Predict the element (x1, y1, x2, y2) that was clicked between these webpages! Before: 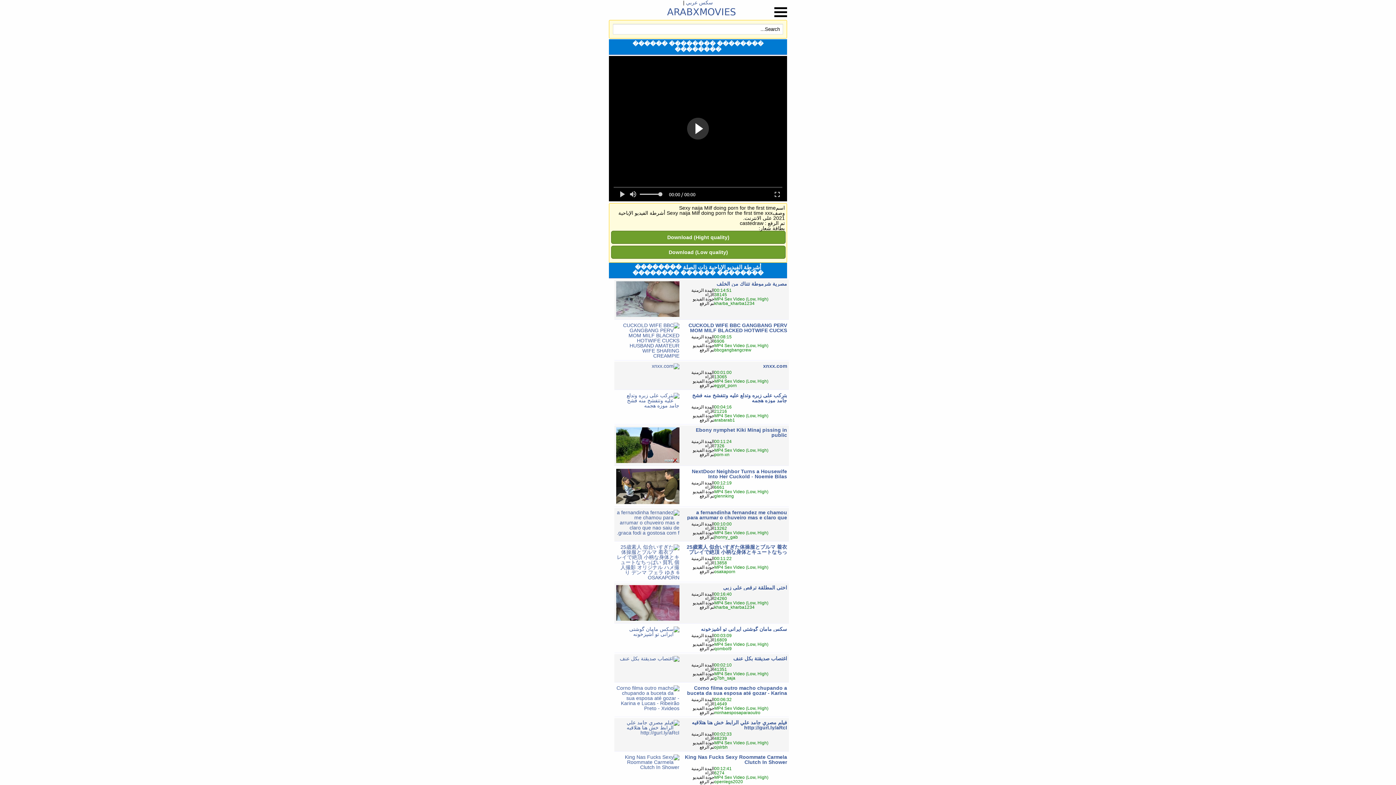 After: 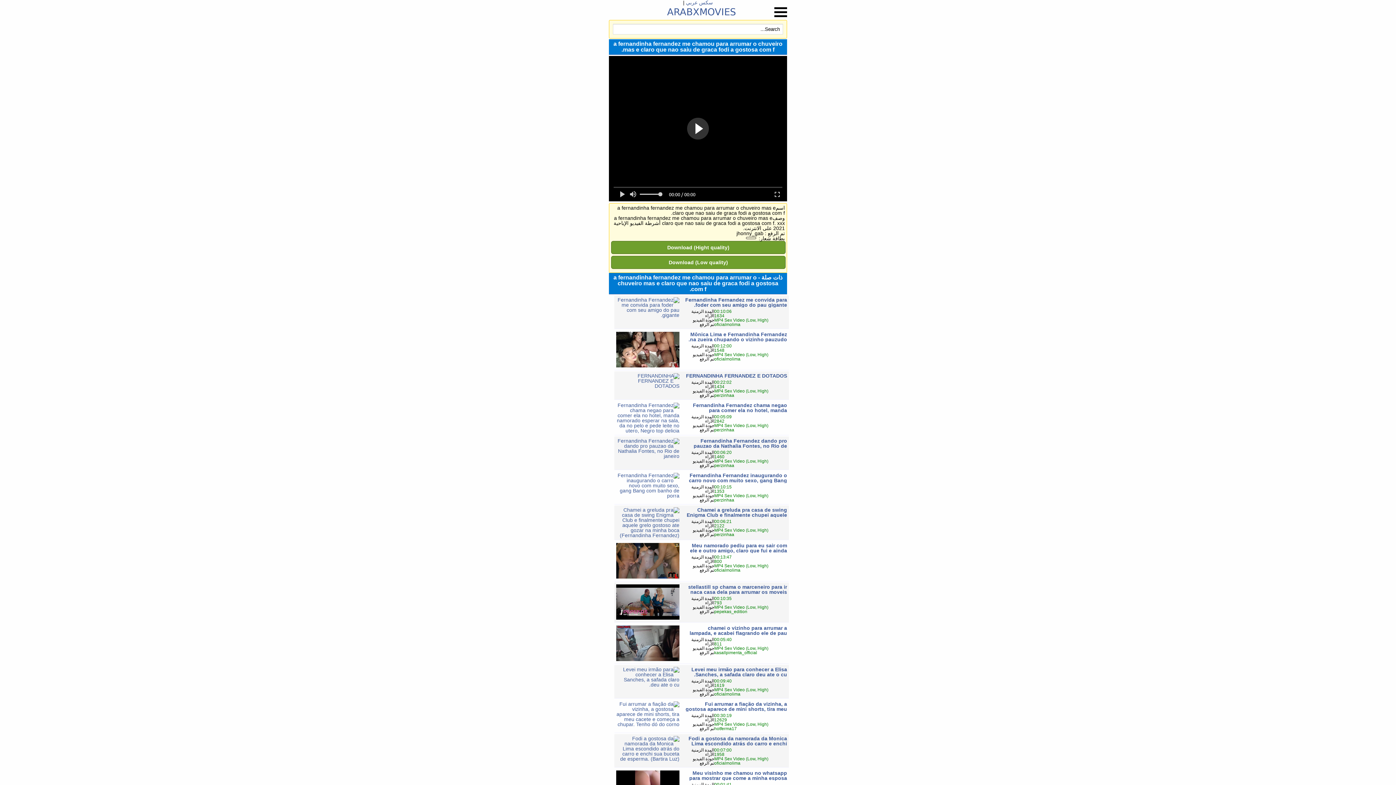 Action: bbox: (616, 510, 679, 535)